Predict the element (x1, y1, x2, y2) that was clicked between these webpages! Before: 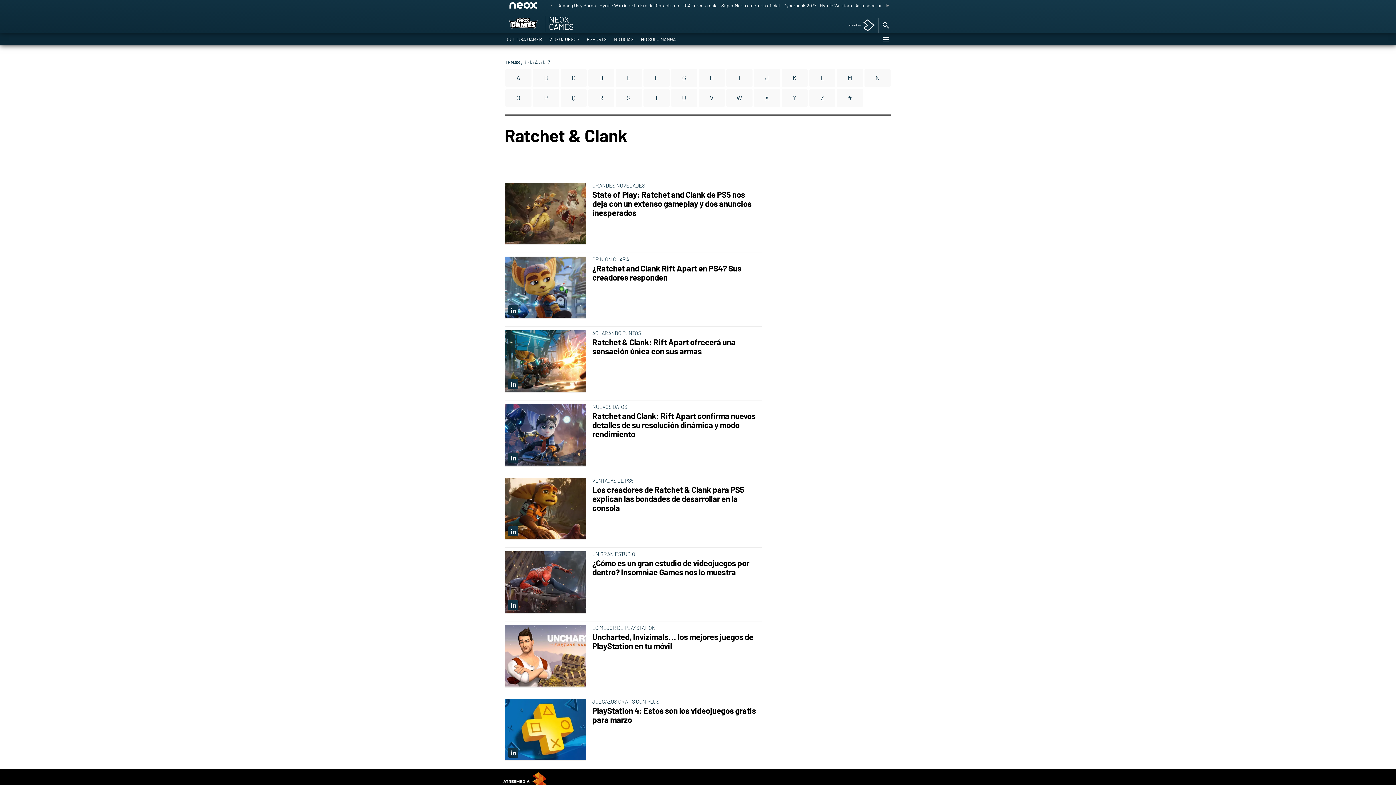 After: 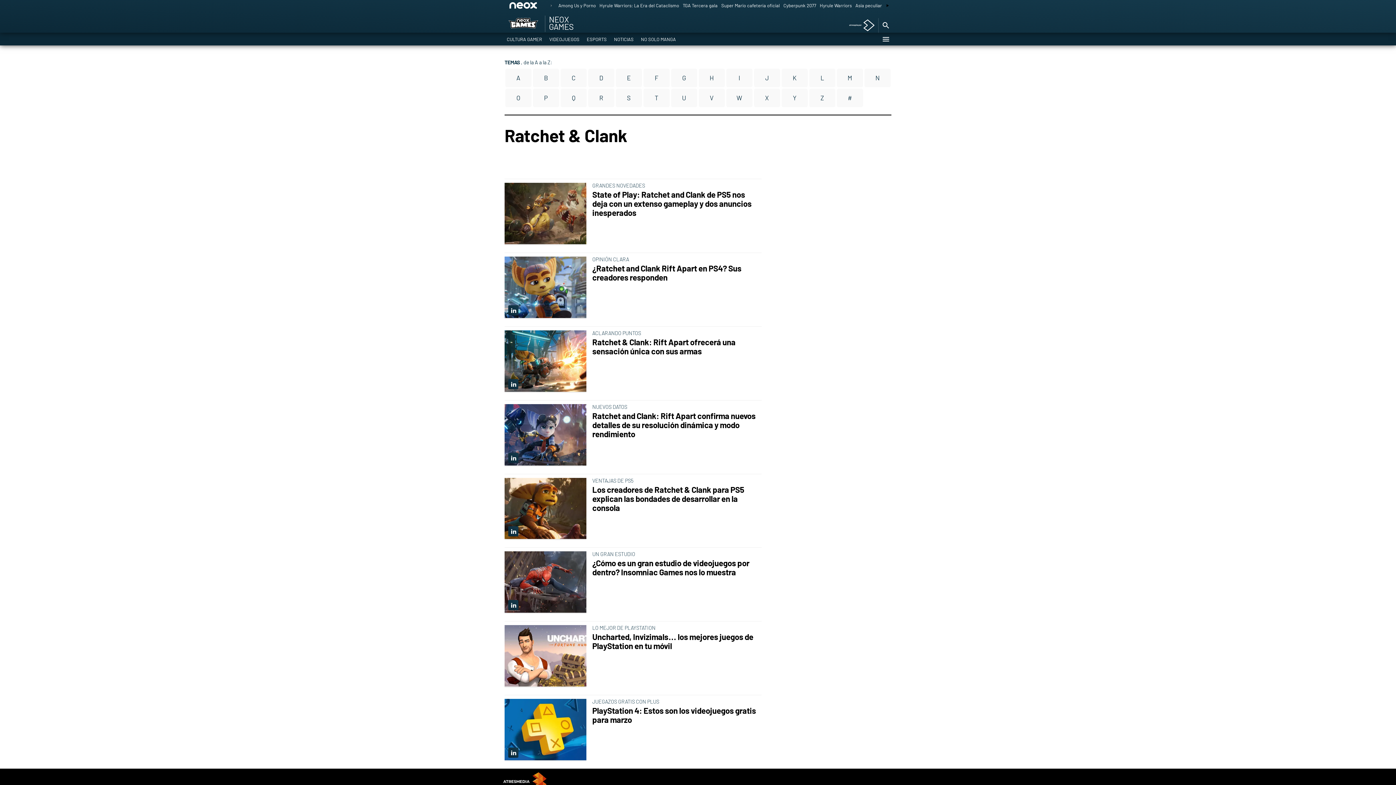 Action: bbox: (882, 0, 893, 11)